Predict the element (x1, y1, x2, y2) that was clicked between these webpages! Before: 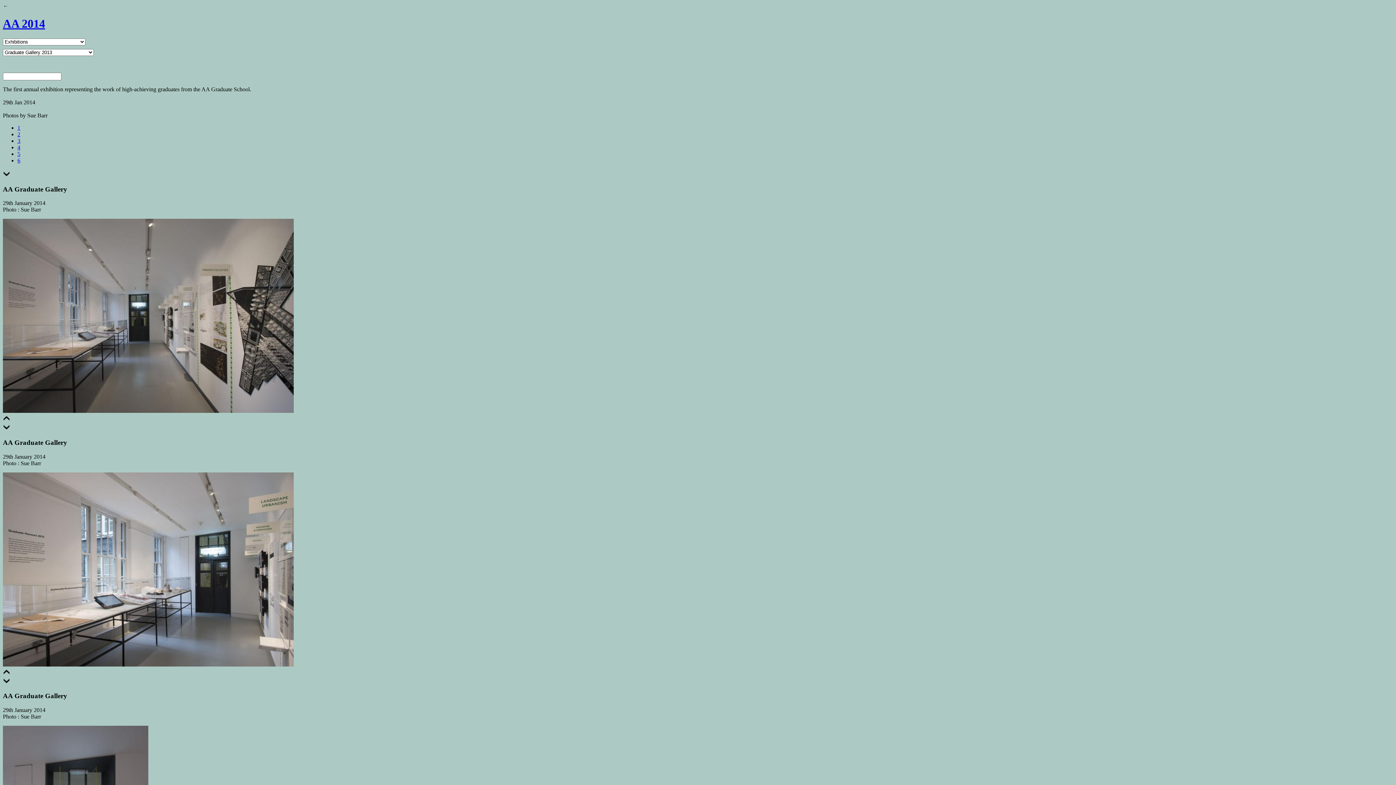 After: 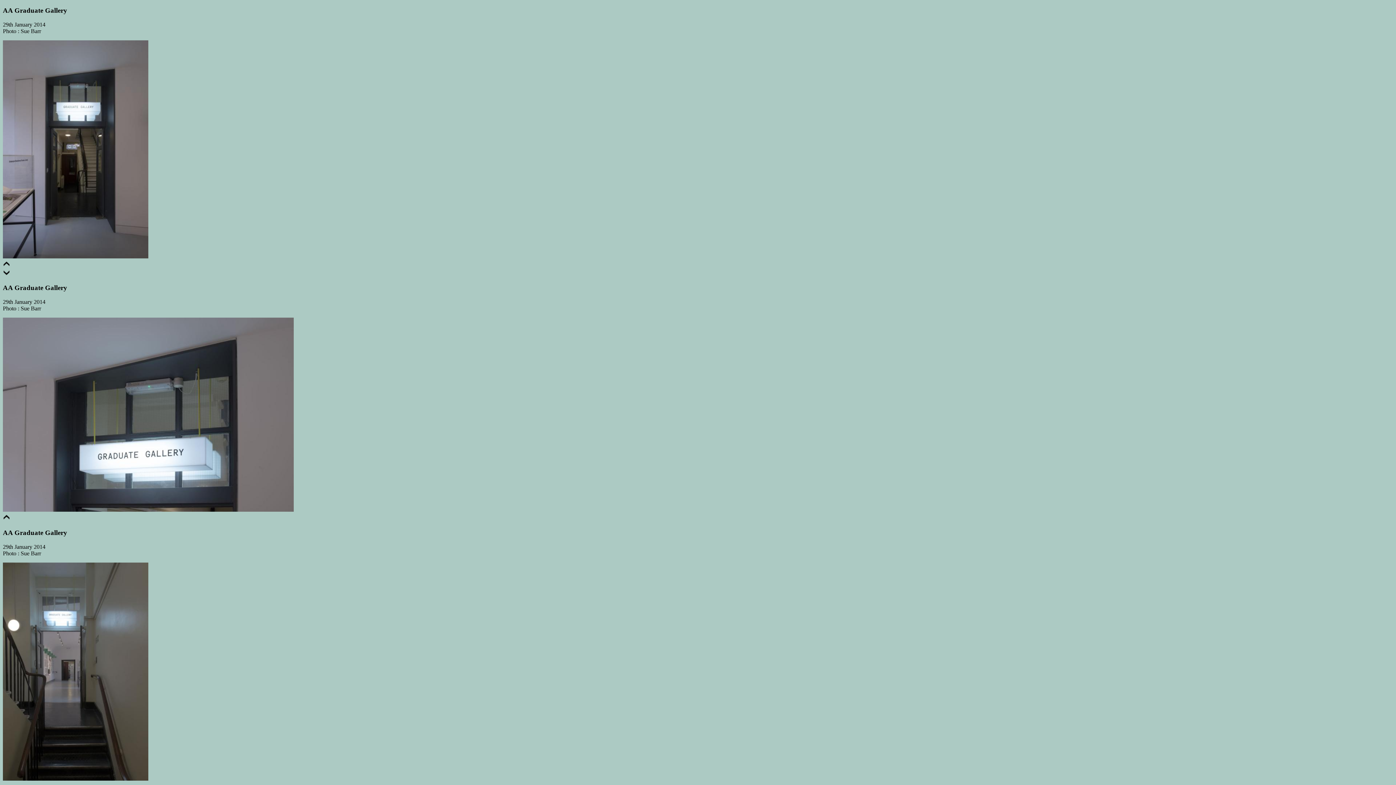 Action: bbox: (17, 144, 20, 150) label: 4